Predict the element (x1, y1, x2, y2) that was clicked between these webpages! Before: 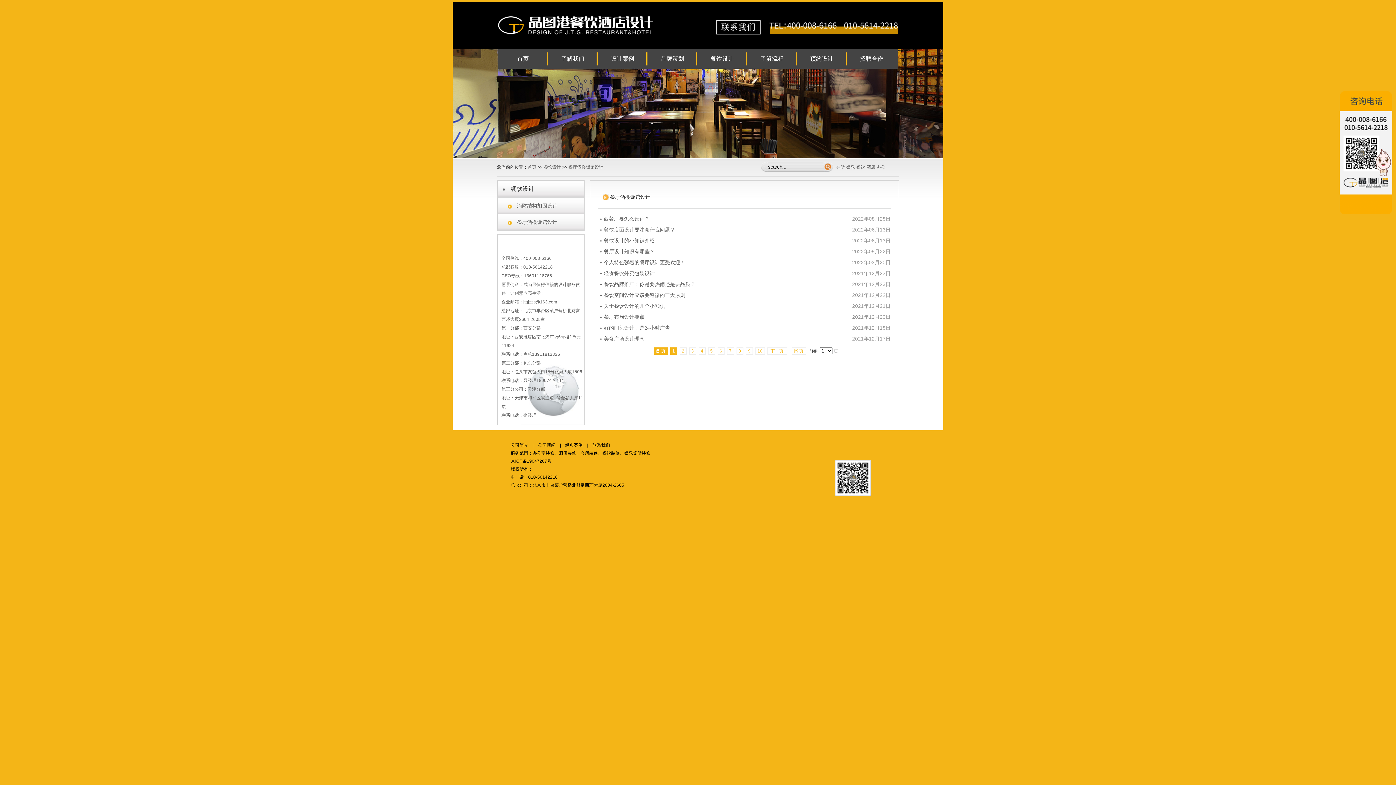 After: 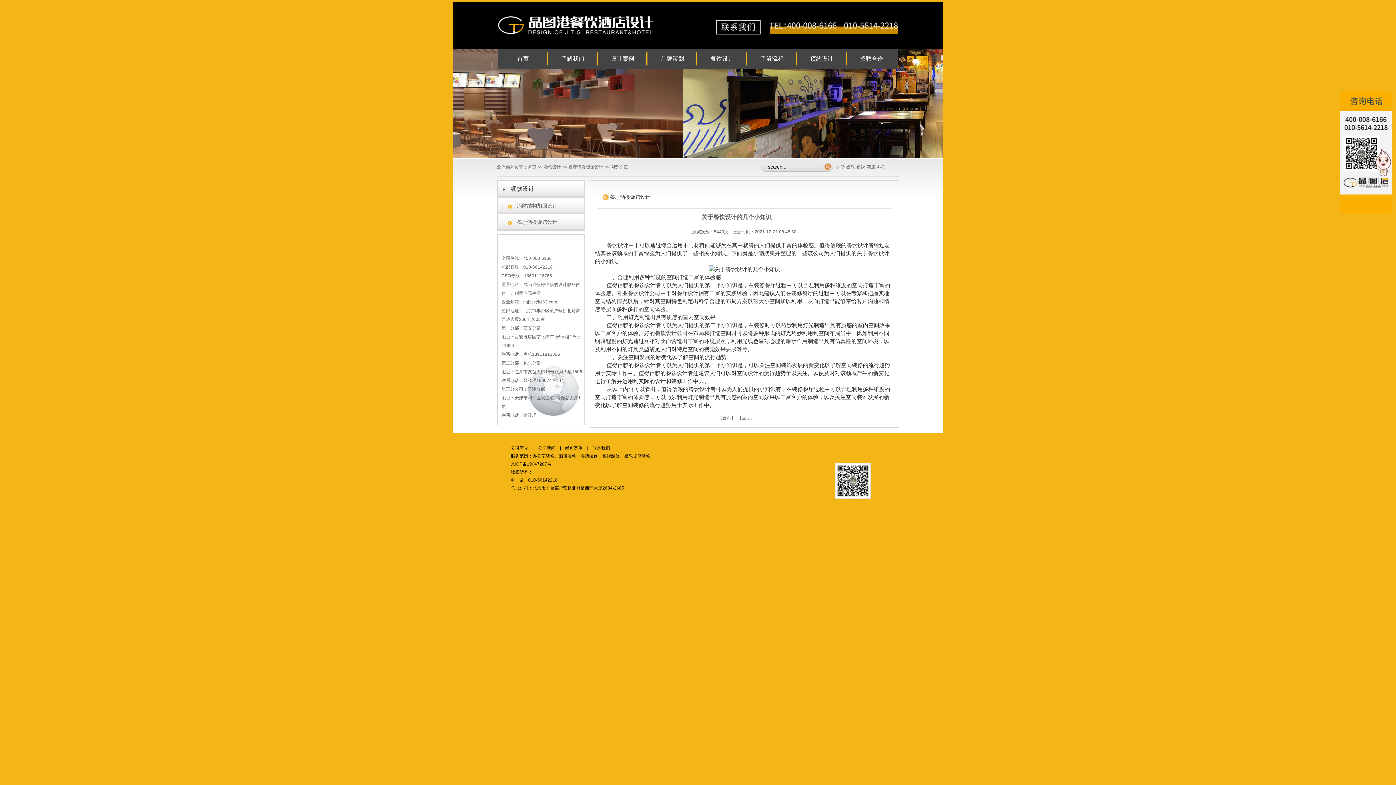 Action: label: 关于餐饮设计的几个小知识 bbox: (604, 303, 665, 309)